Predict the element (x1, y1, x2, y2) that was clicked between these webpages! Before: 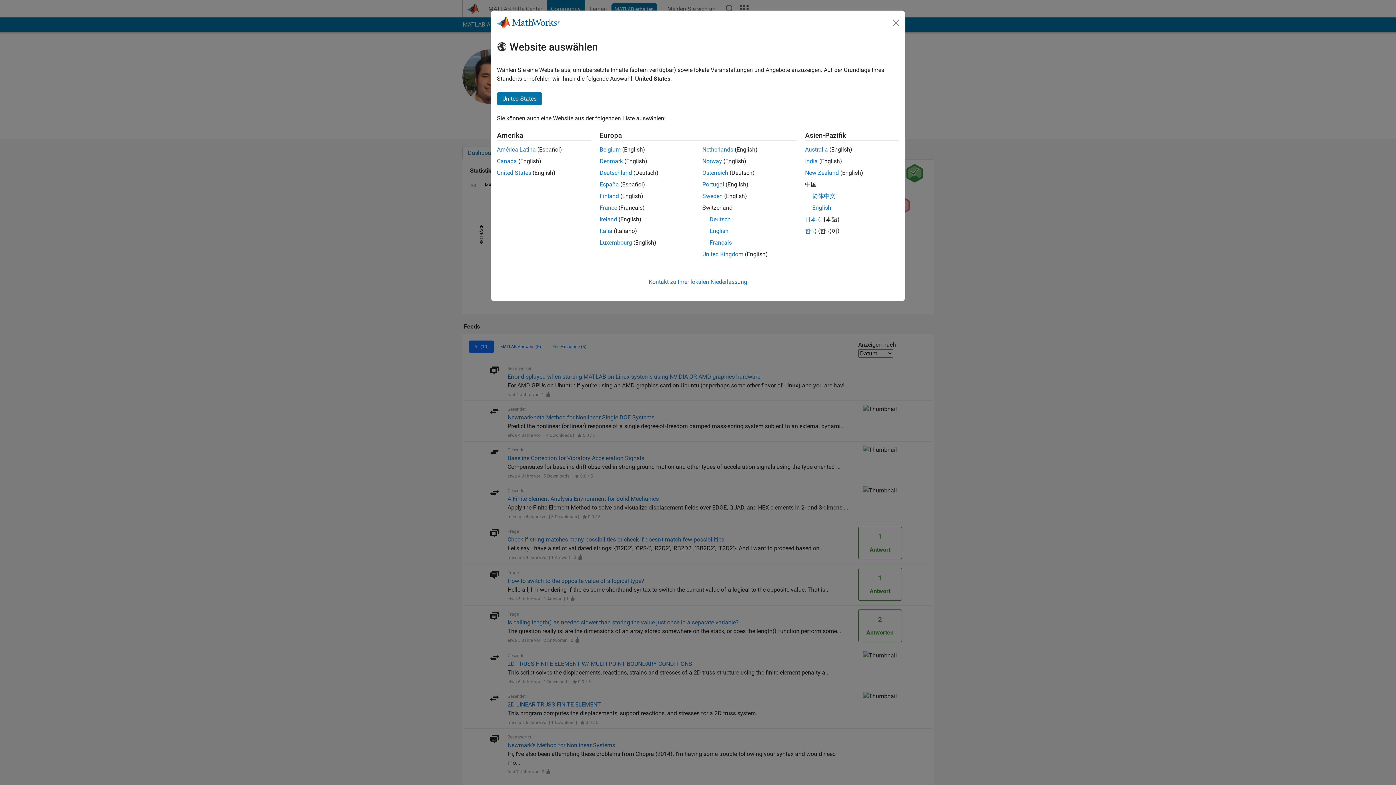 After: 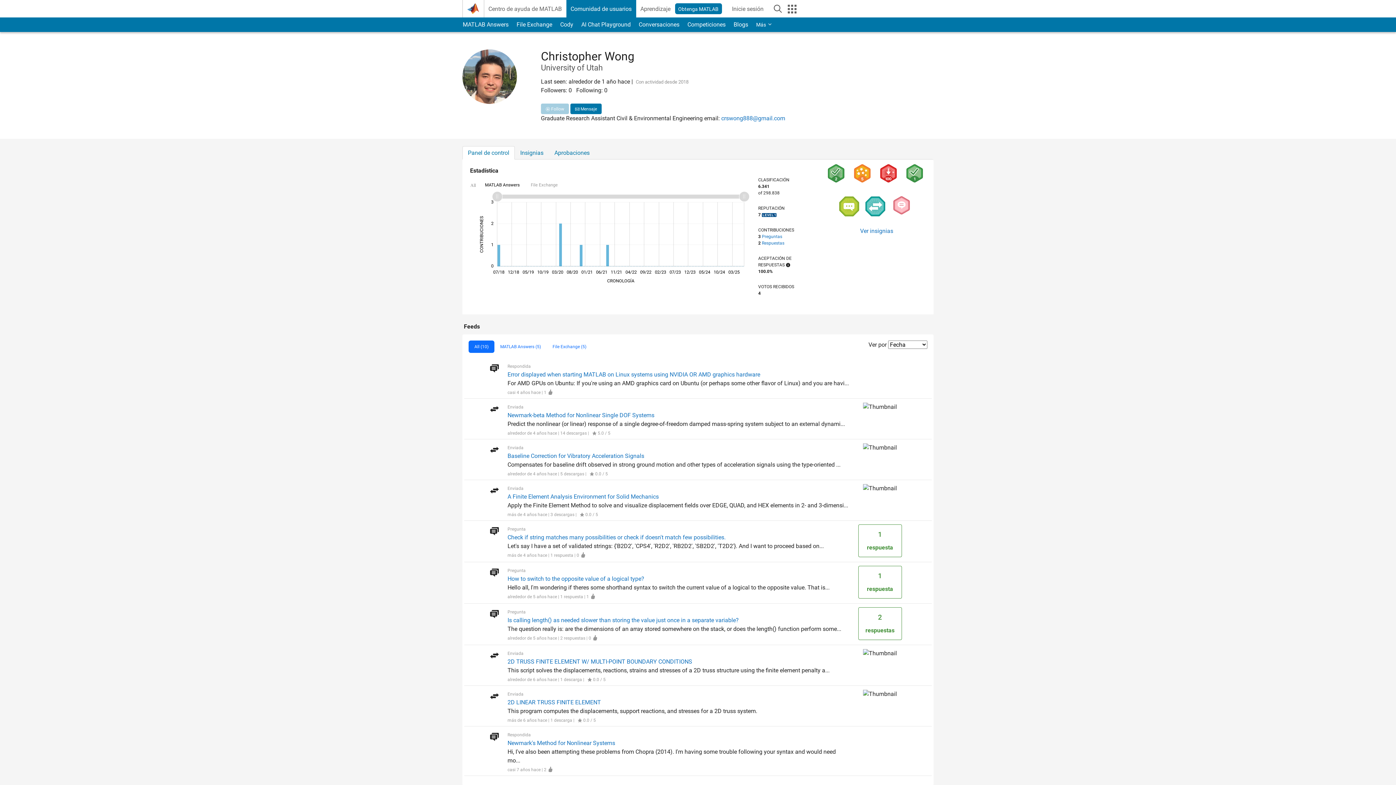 Action: label: España bbox: (599, 181, 619, 188)